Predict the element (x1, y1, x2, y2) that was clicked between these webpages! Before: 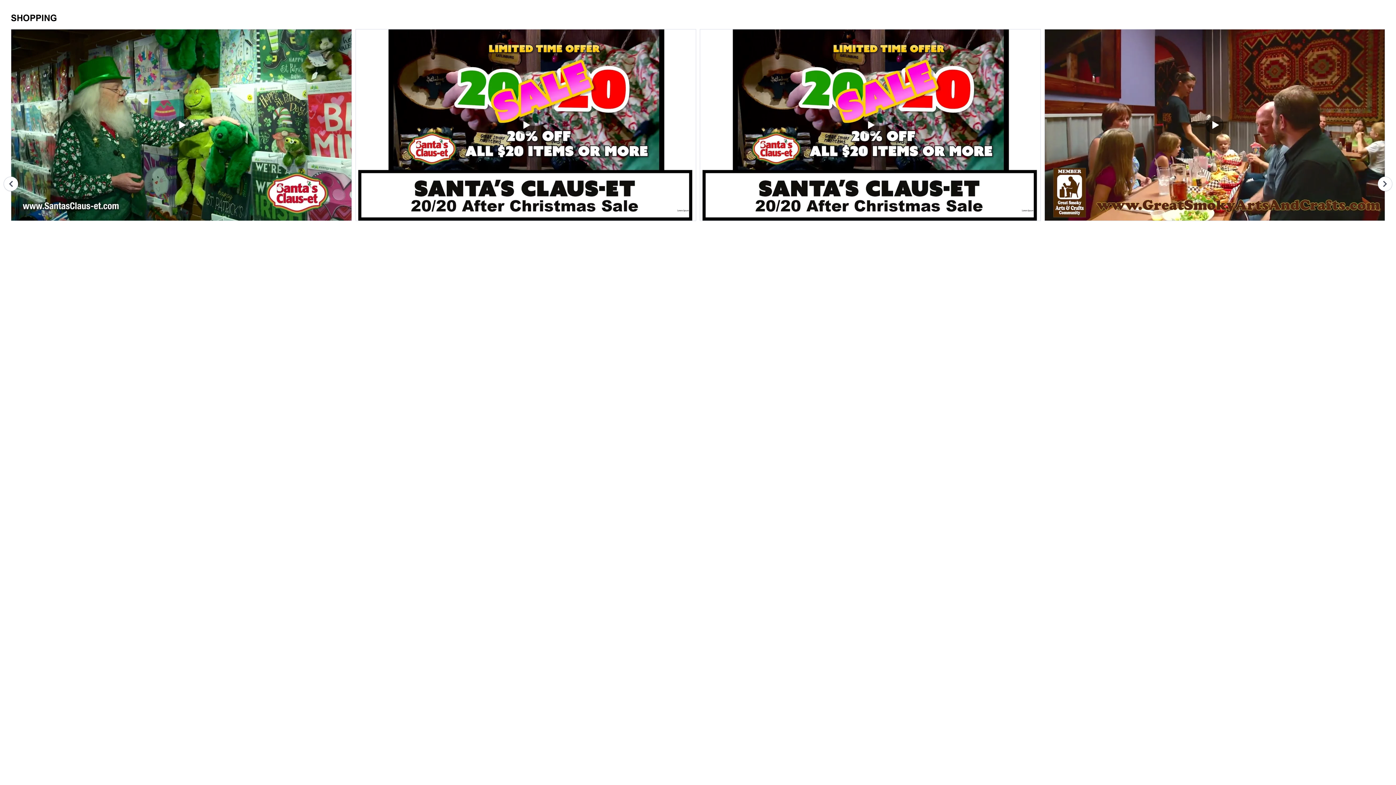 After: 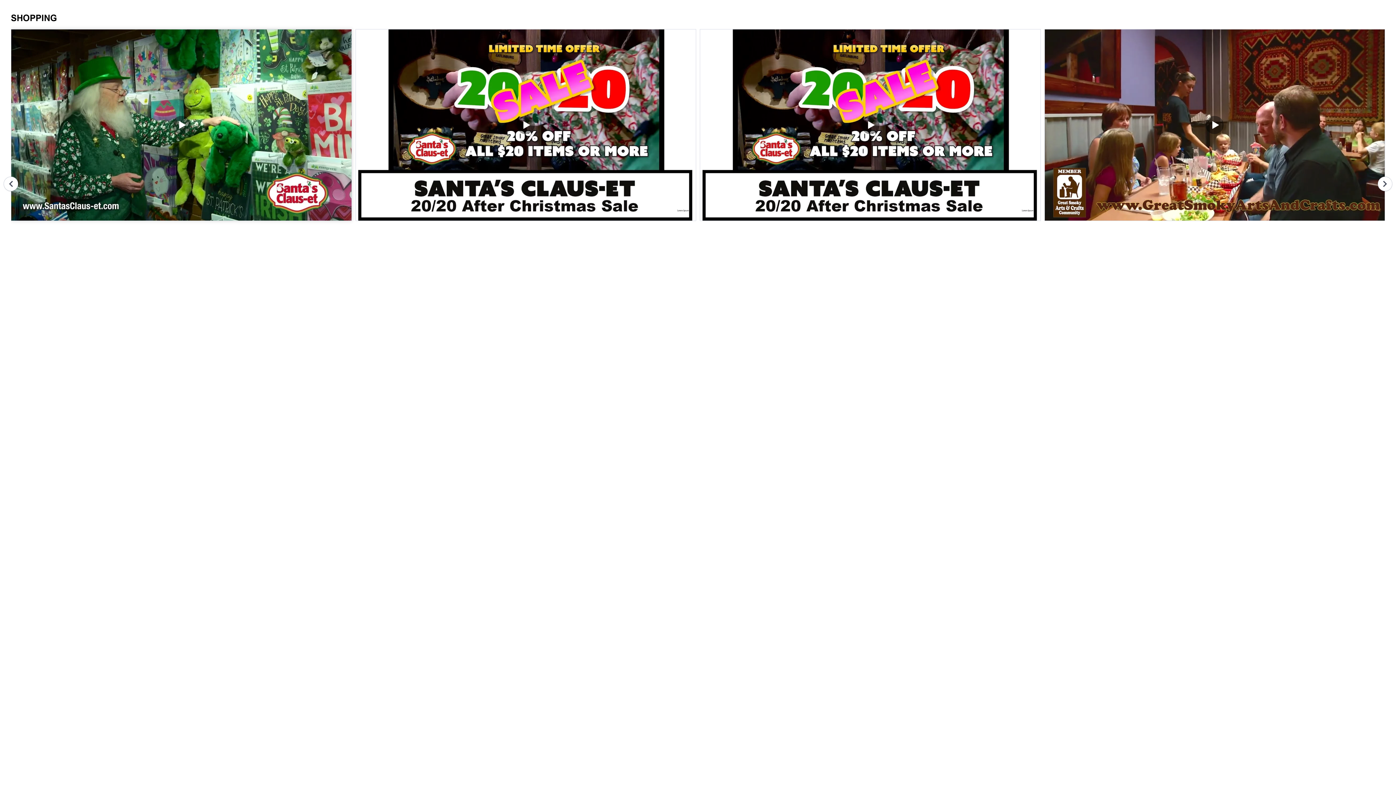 Action: bbox: (10, 29, 351, 221) label: Open post in lightbox